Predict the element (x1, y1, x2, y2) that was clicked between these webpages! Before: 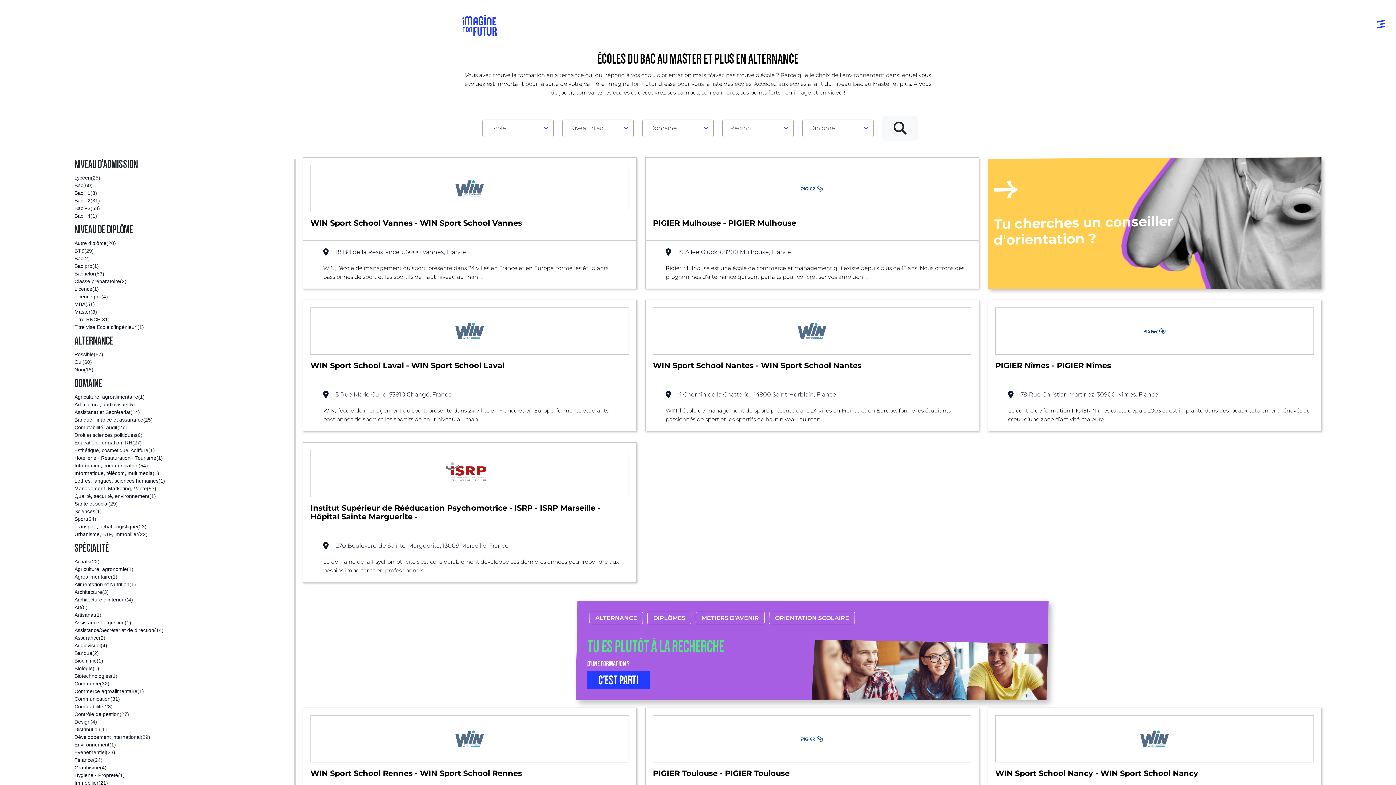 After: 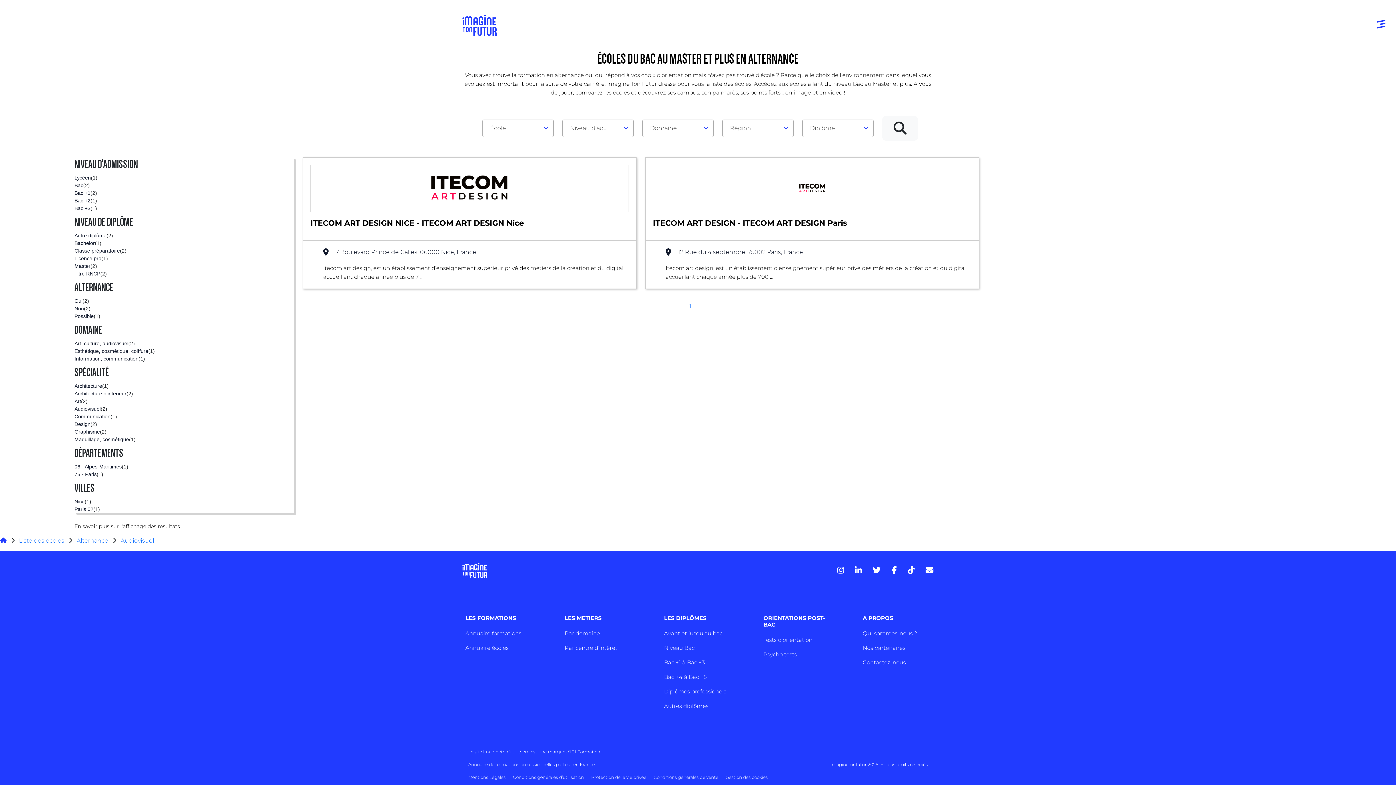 Action: bbox: (74, 642, 294, 649) label: Audiovisuel
(4)